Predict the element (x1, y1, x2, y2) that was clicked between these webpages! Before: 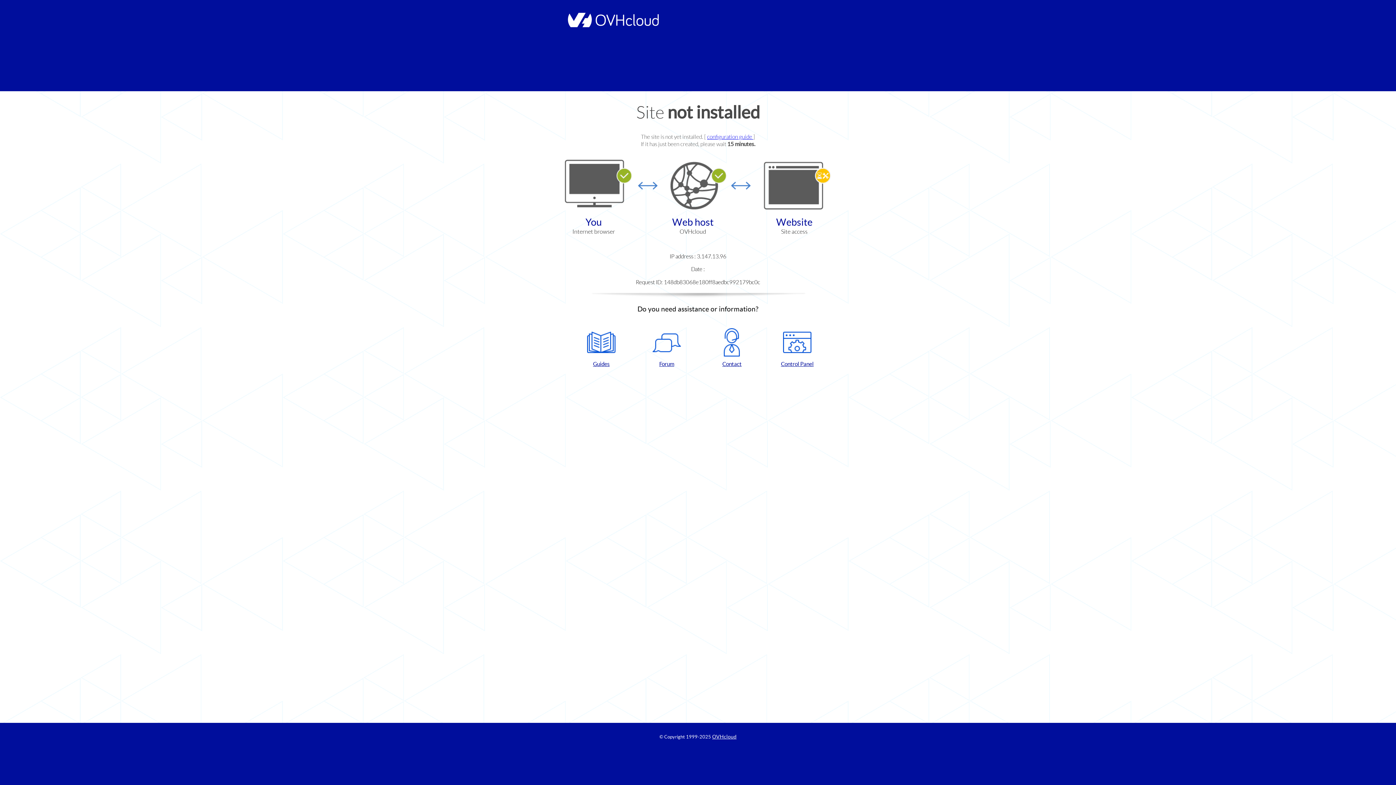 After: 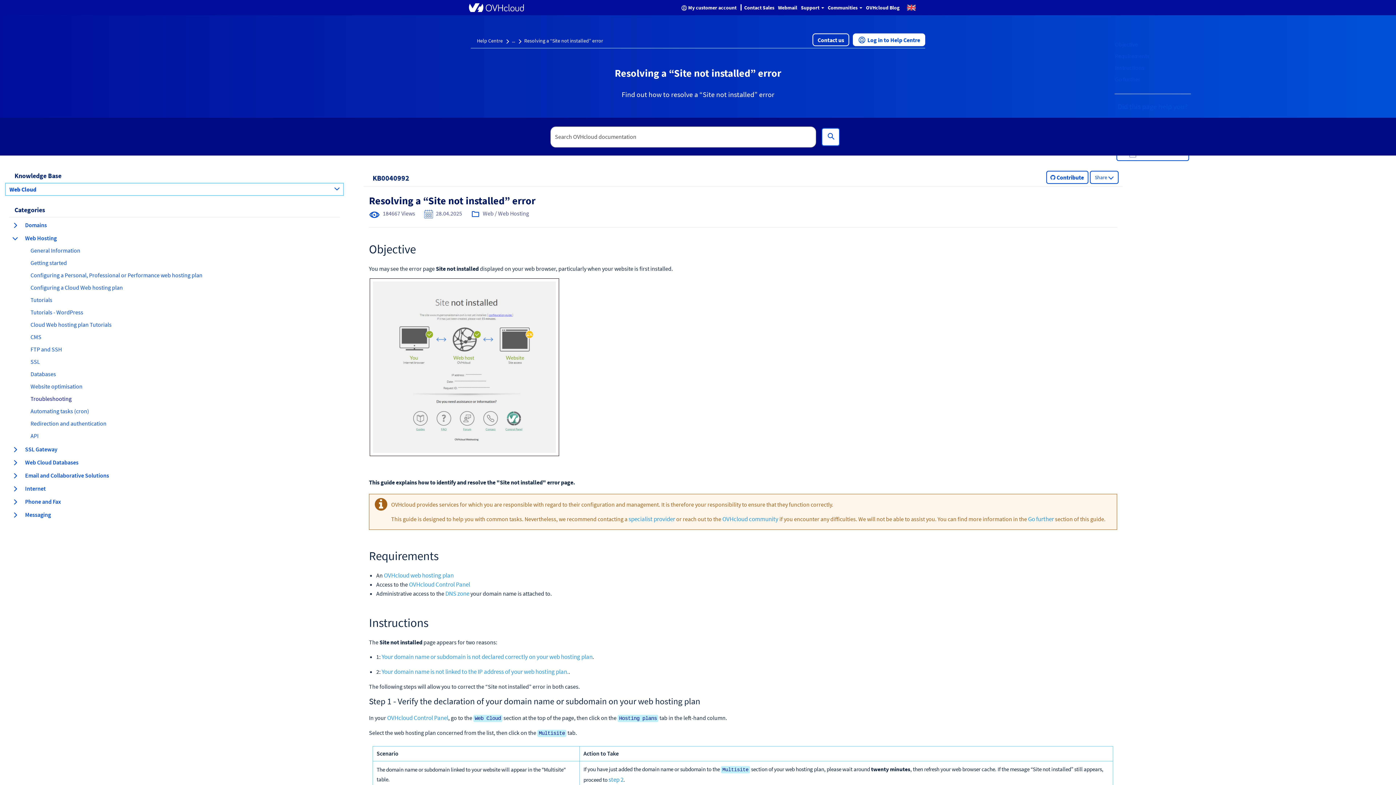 Action: bbox: (707, 133, 753, 140) label: configuration guide 